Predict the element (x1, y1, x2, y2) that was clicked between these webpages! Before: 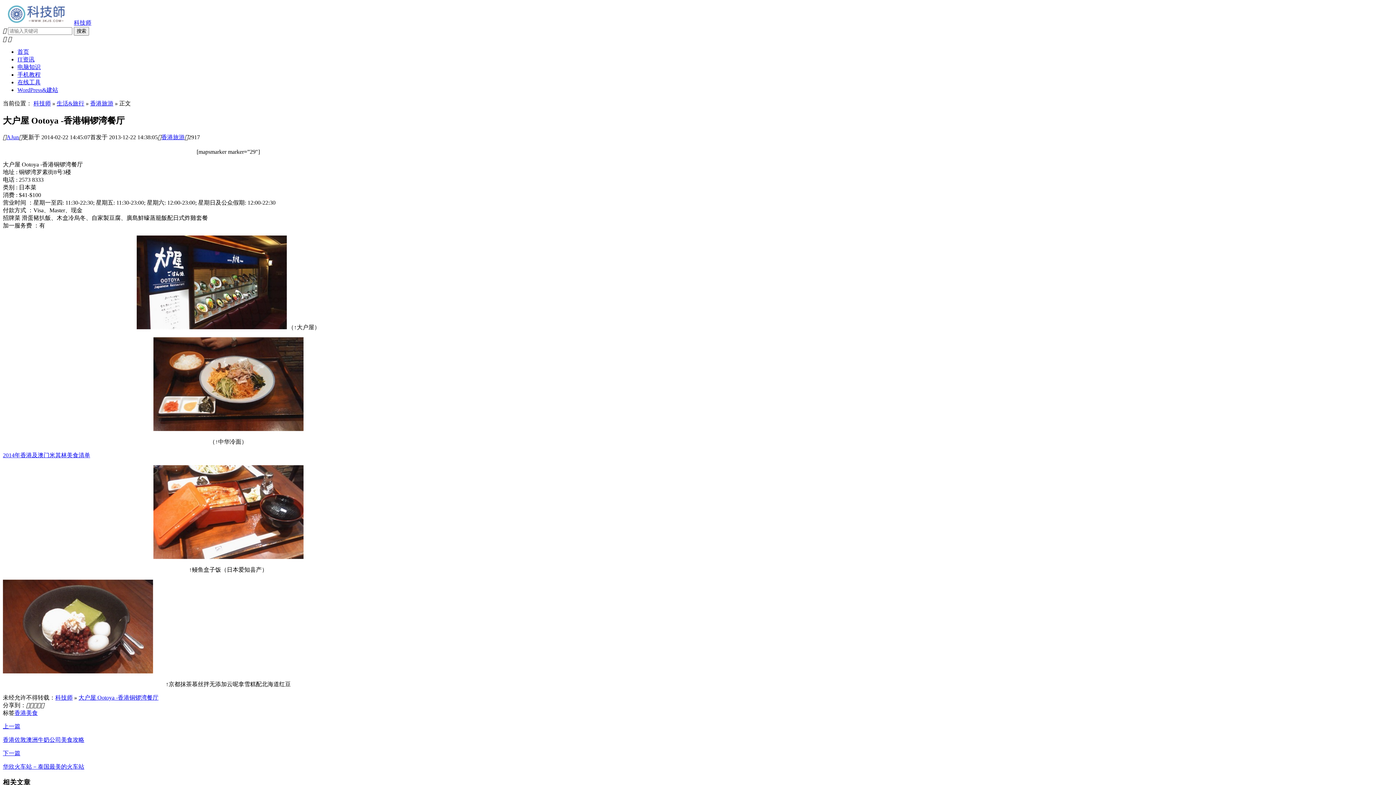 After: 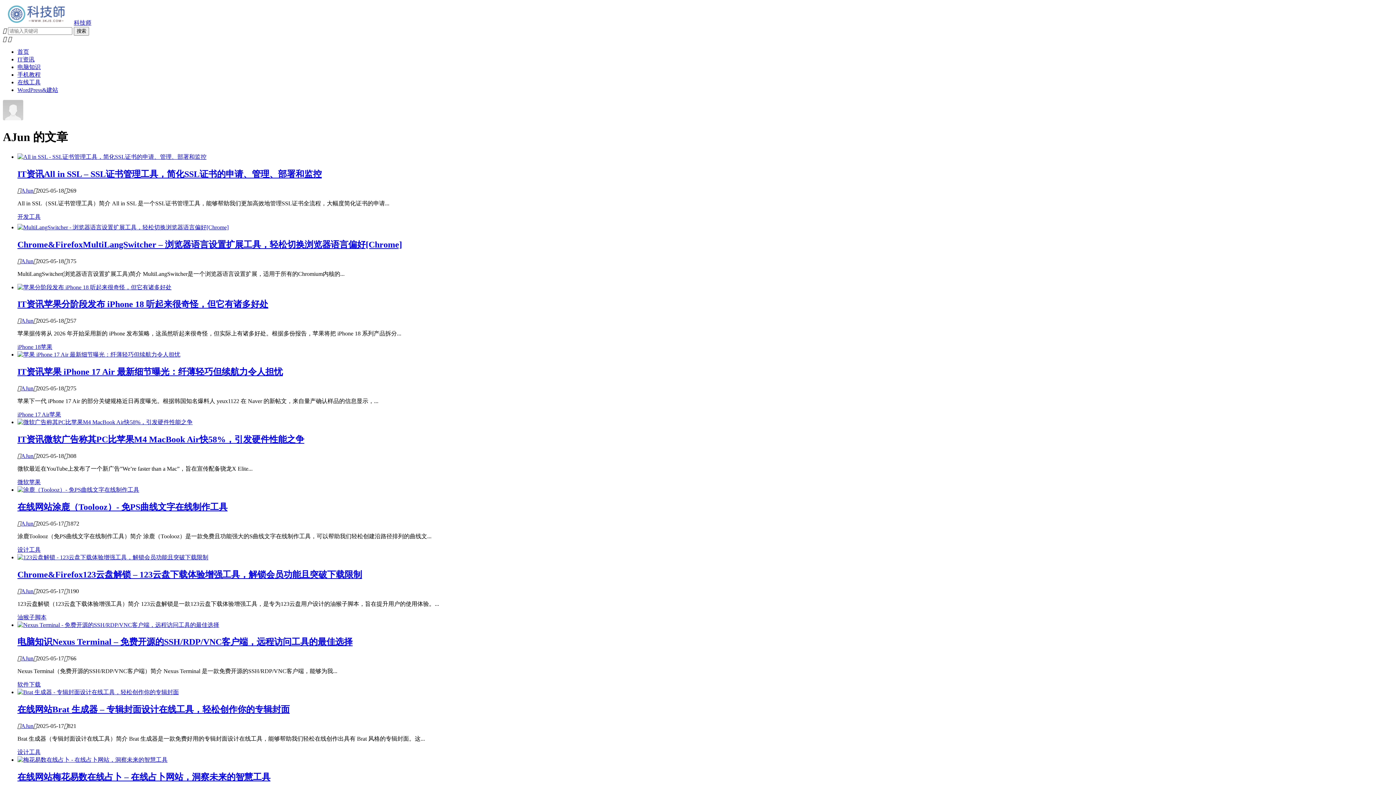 Action: label: AJun bbox: (6, 134, 18, 140)